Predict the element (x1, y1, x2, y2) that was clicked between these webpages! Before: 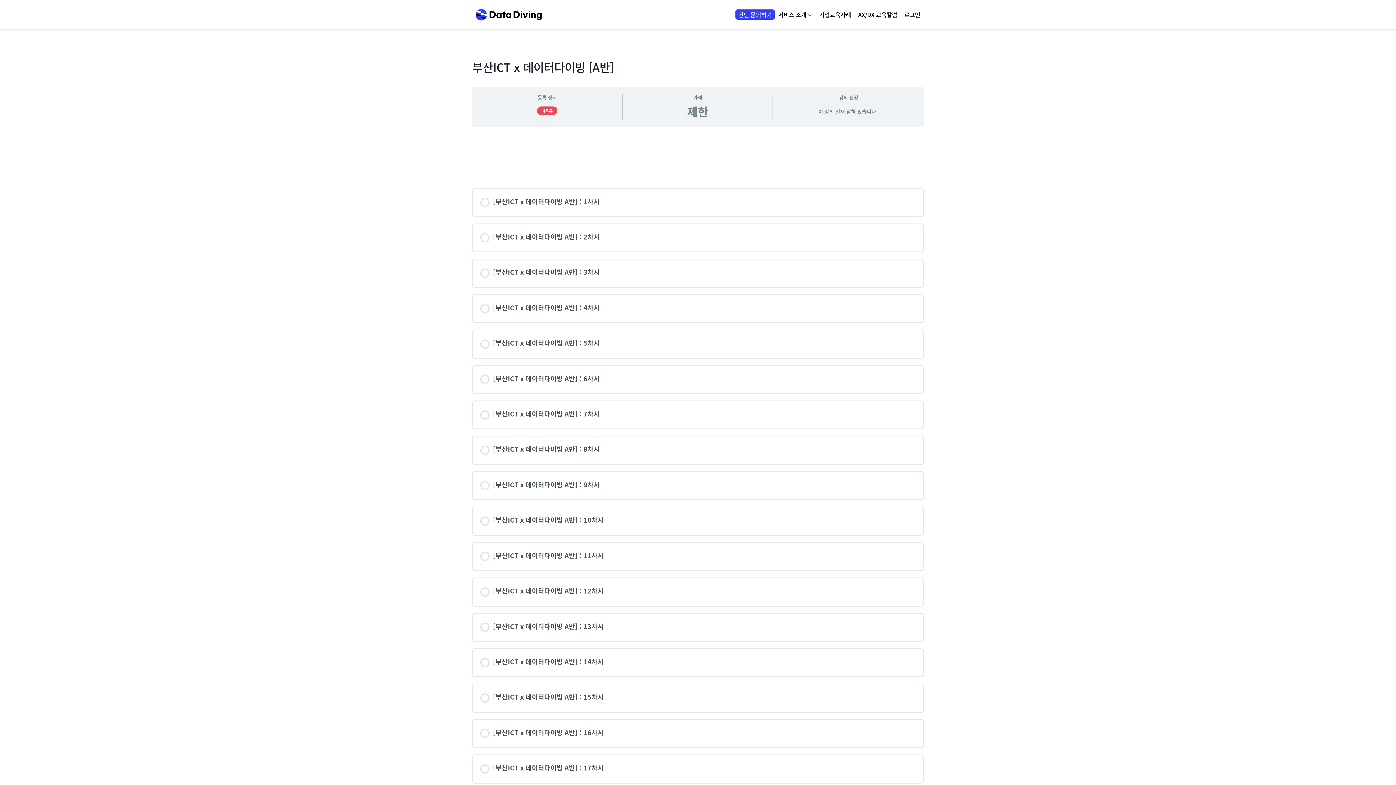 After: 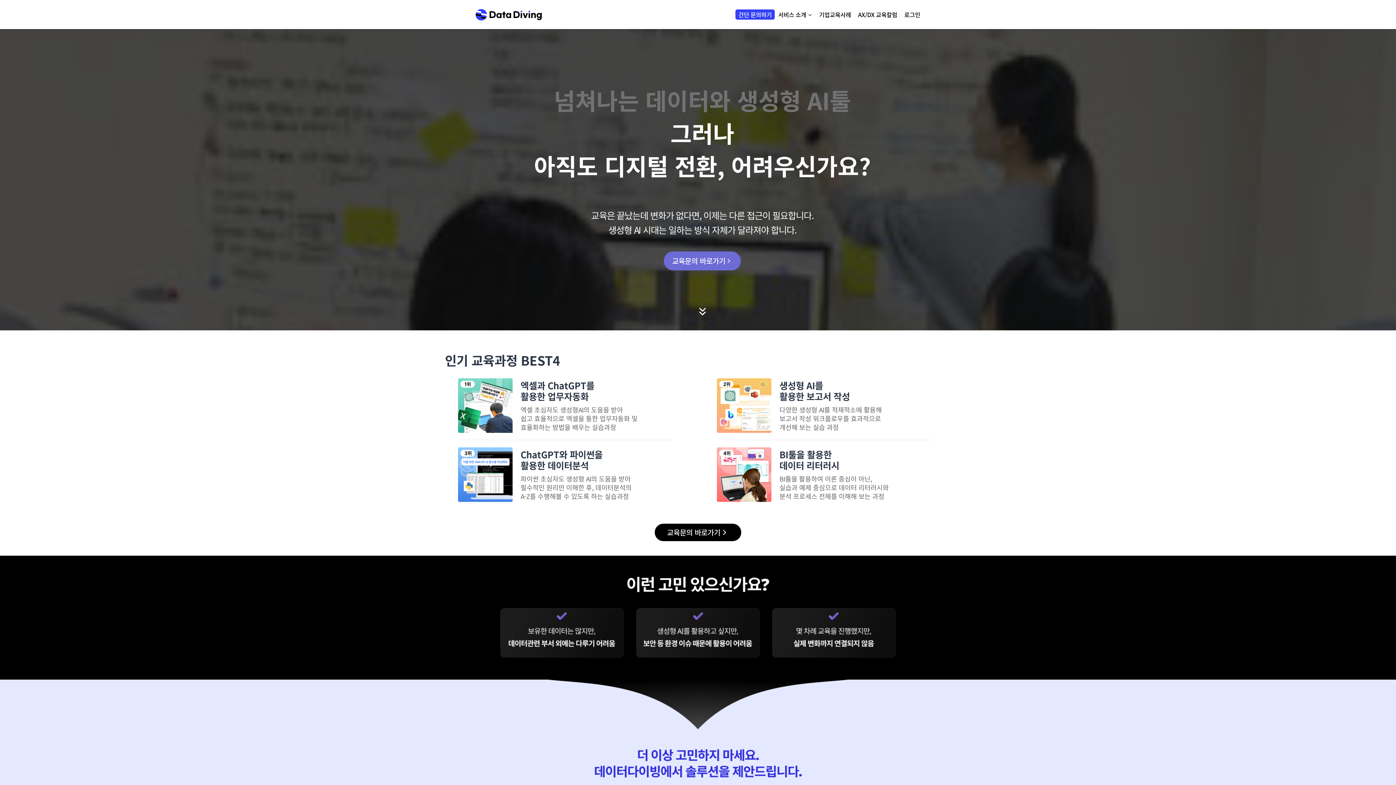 Action: label: Data Diving bbox: (472, 8, 545, 20)